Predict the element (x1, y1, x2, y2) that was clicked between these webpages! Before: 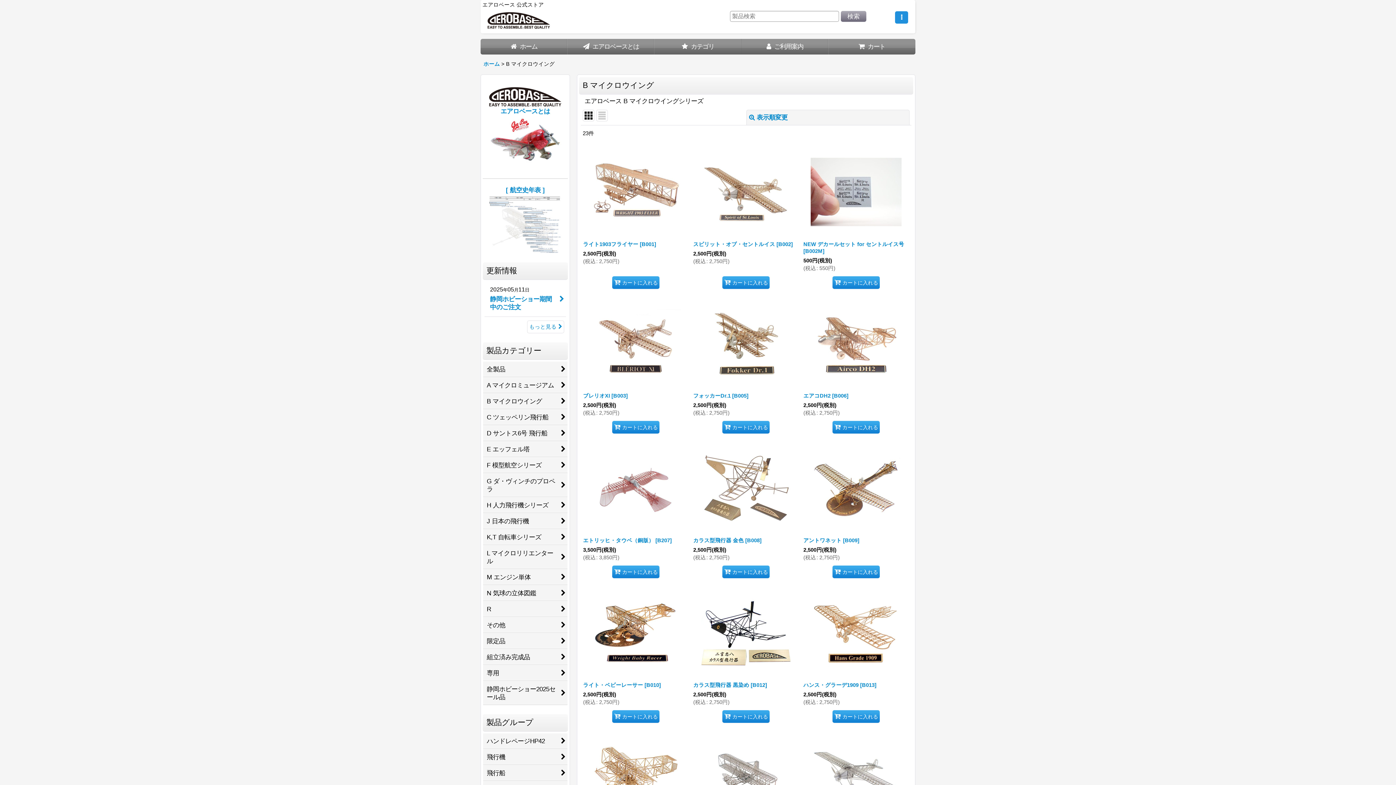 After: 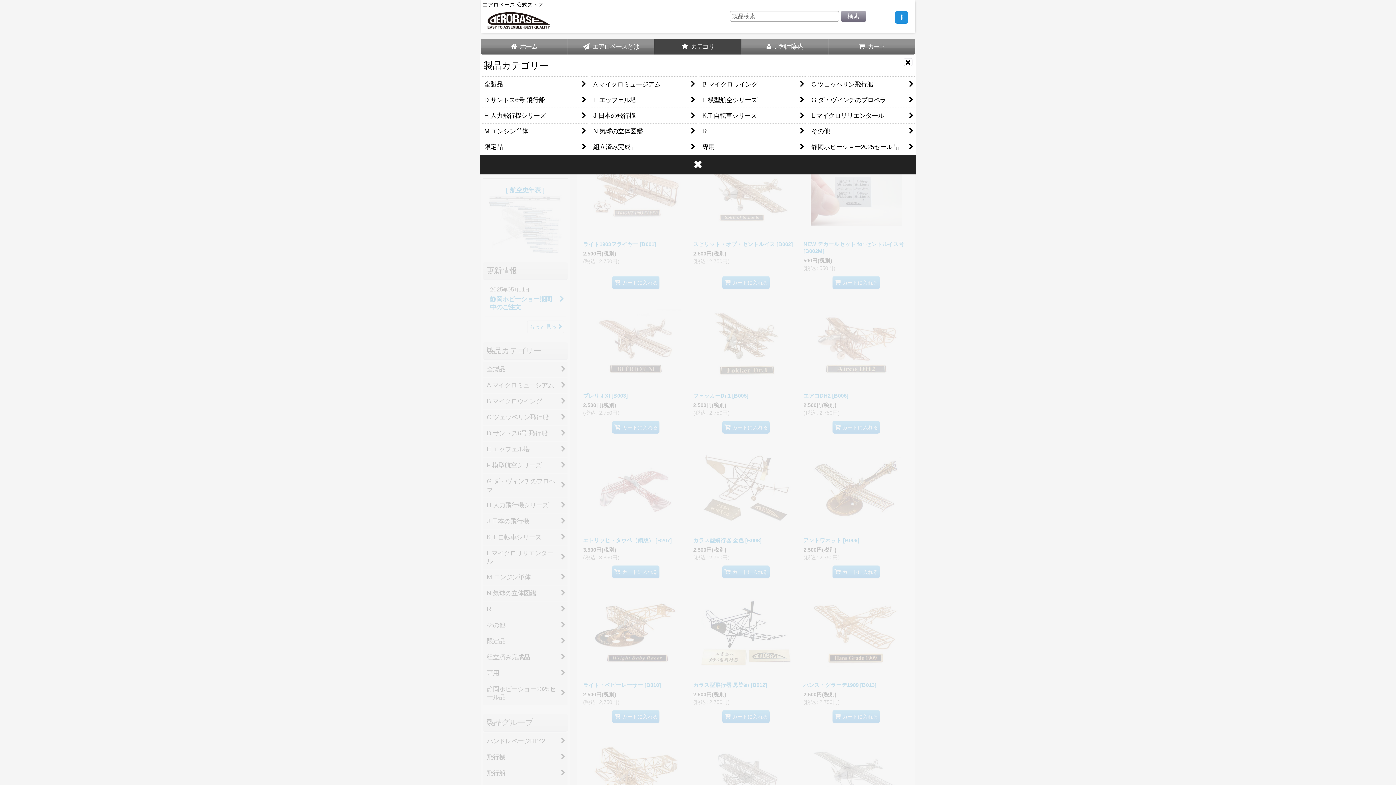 Action: bbox: (654, 38, 741, 54) label:  カテゴリ